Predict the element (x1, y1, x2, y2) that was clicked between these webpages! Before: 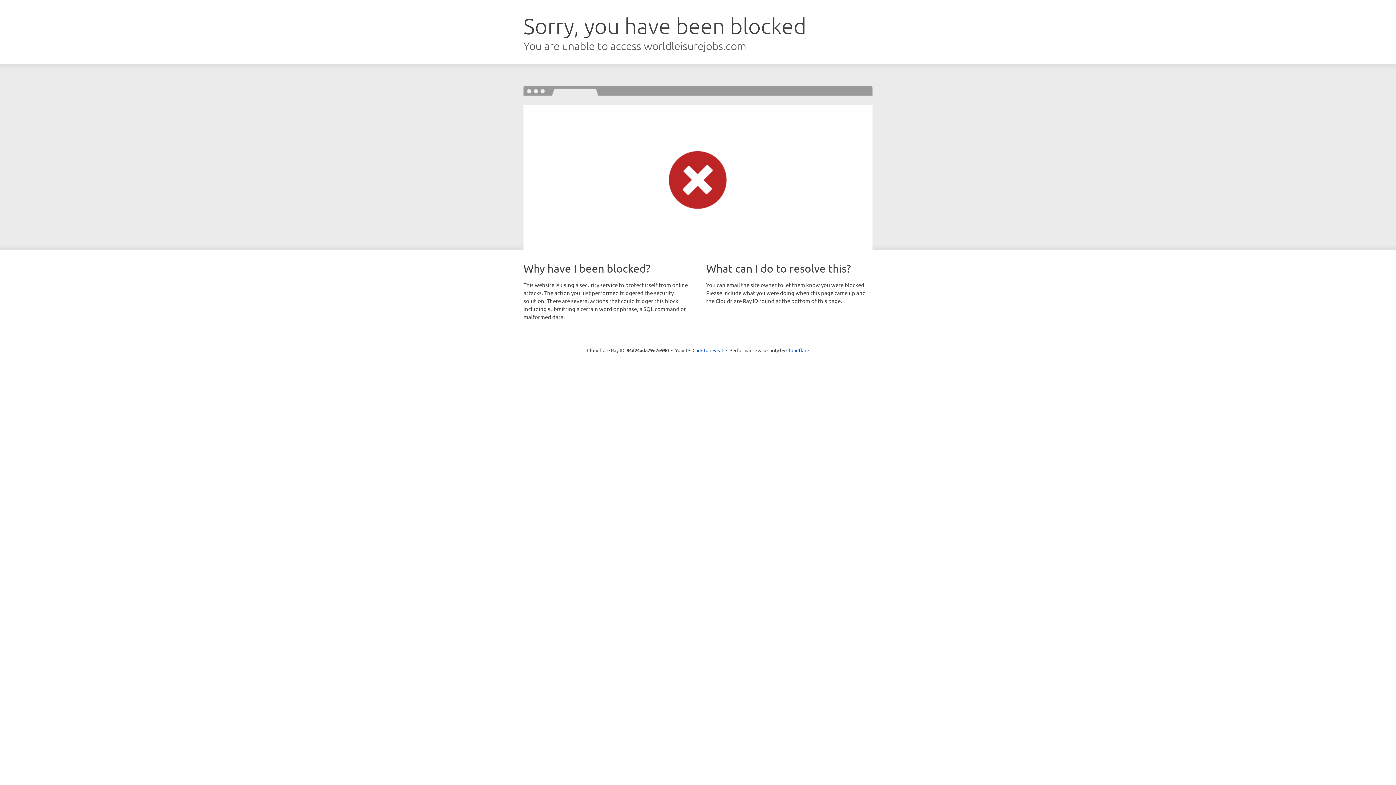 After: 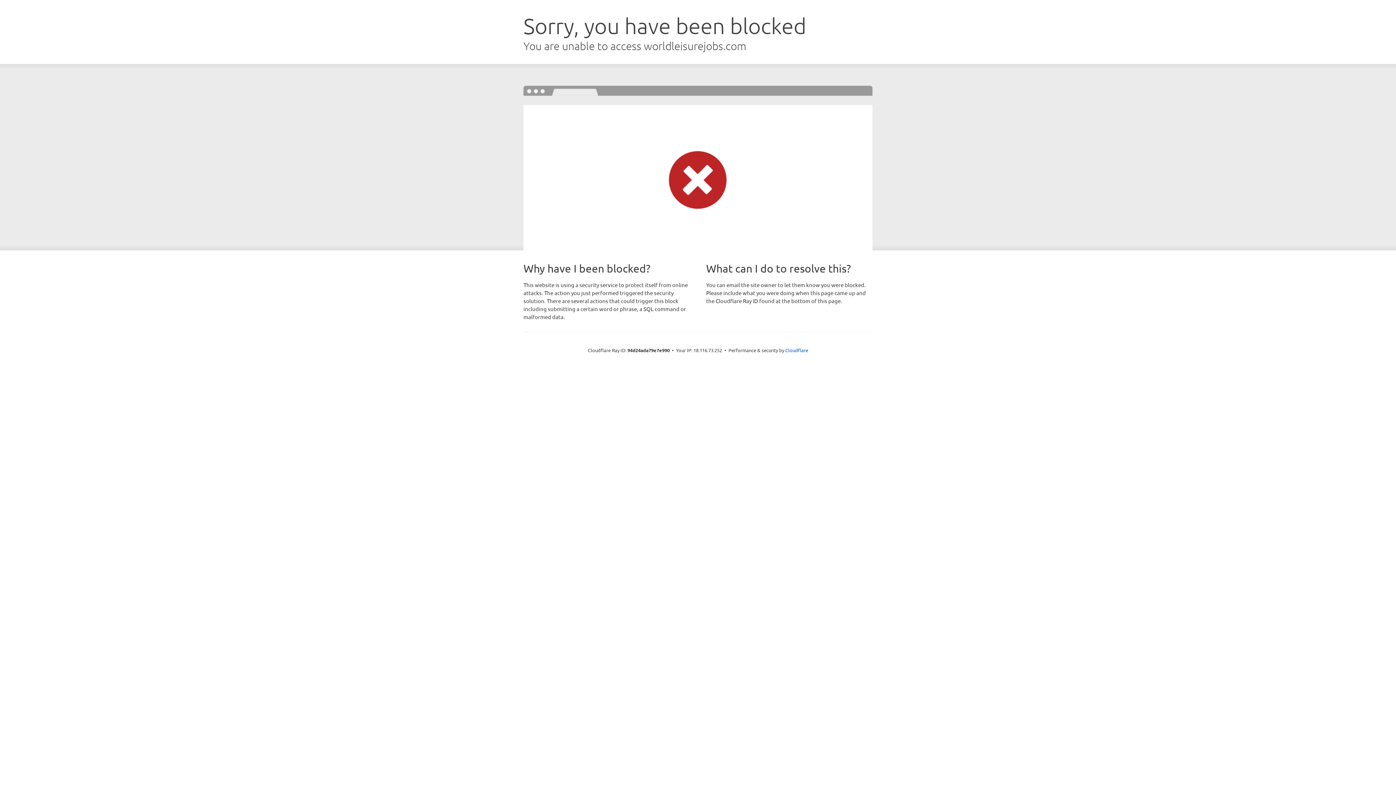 Action: label: Click to reveal bbox: (692, 346, 723, 353)